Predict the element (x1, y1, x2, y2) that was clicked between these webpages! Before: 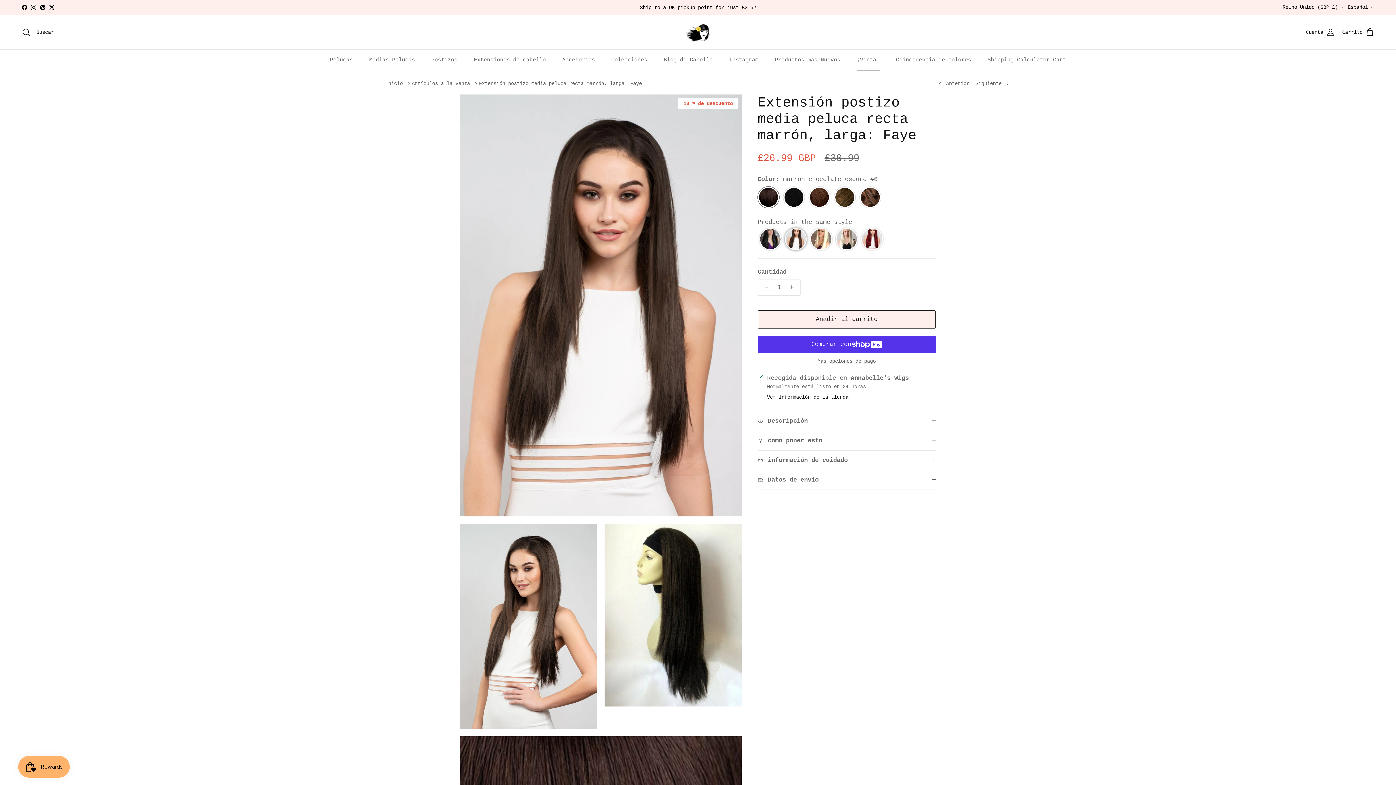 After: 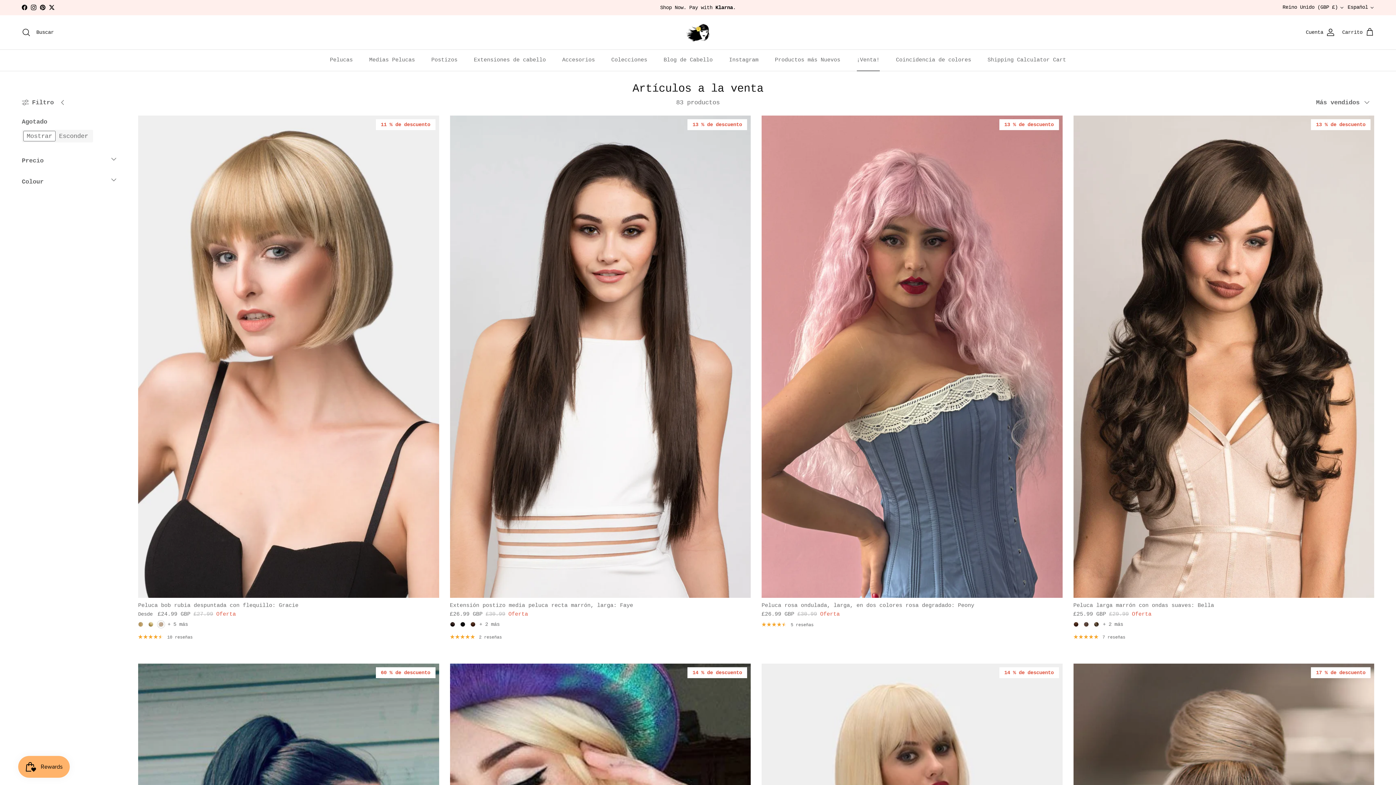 Action: bbox: (850, 49, 886, 70) label: ¡Venta!